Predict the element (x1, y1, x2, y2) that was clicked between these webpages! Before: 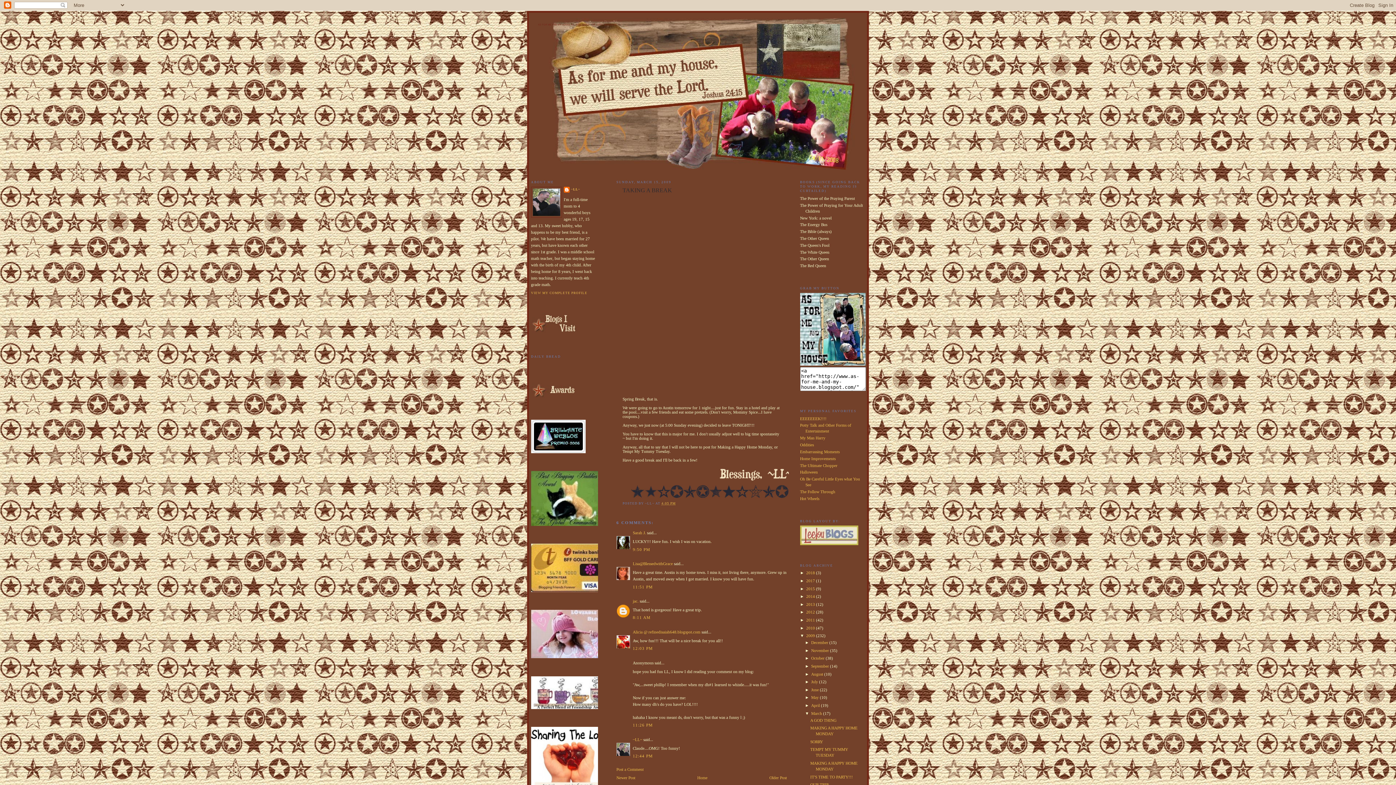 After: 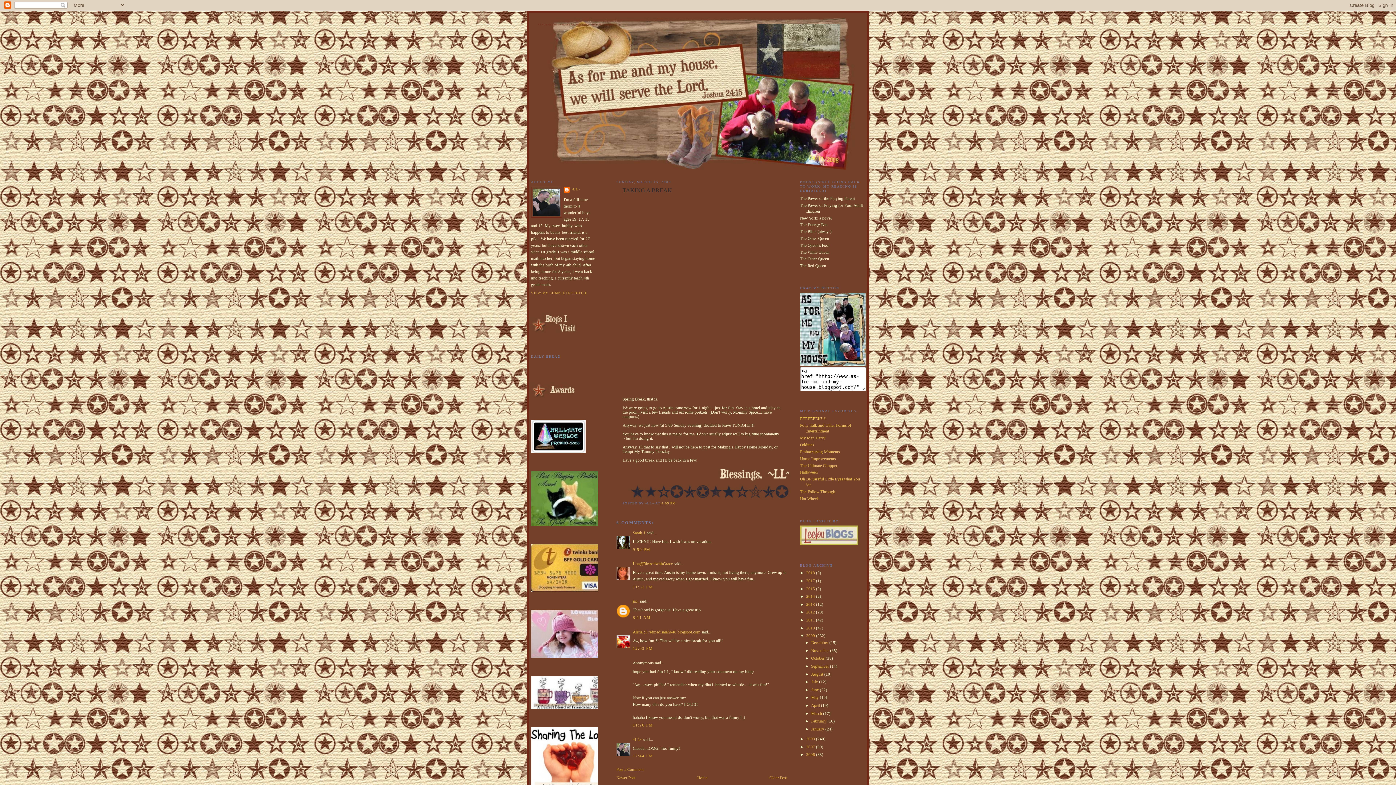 Action: bbox: (805, 711, 811, 715) label: ▼  